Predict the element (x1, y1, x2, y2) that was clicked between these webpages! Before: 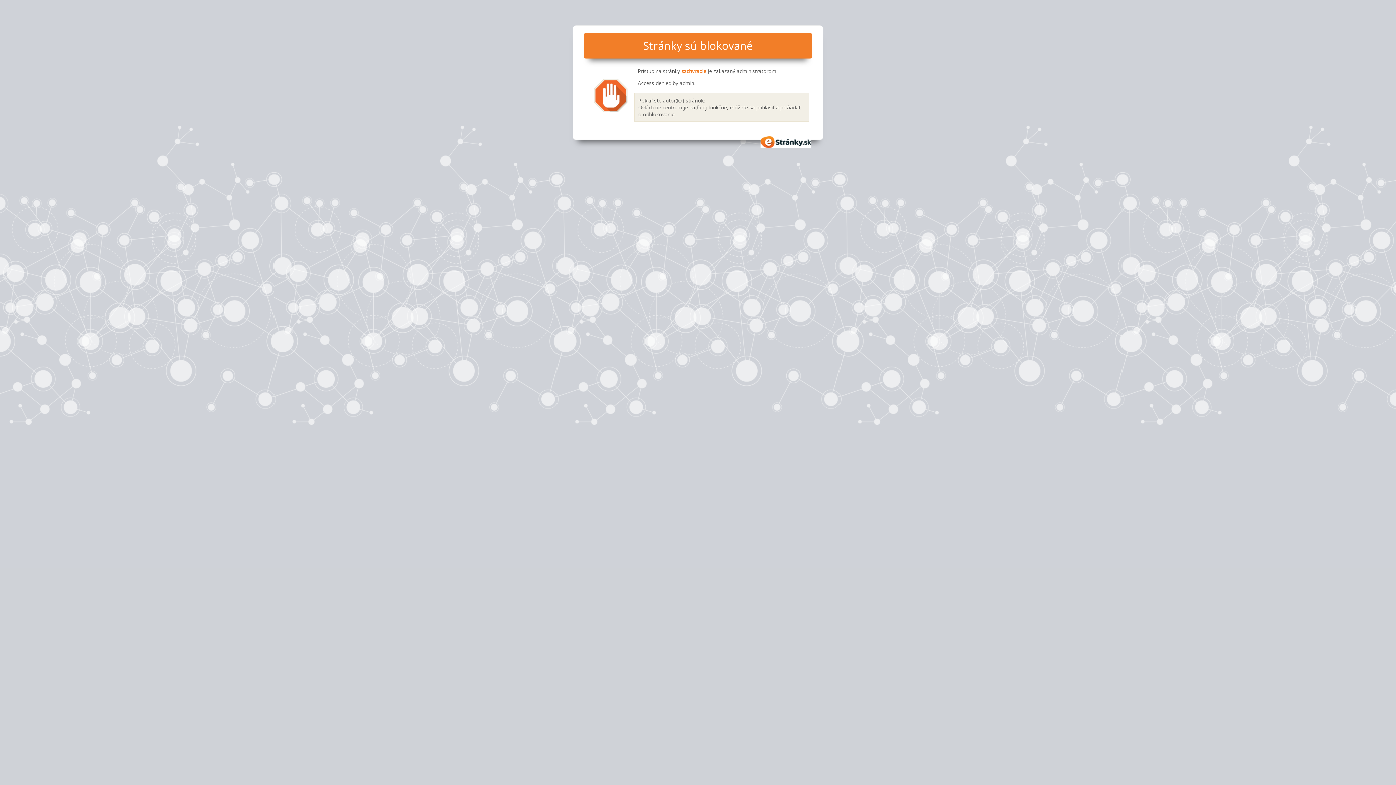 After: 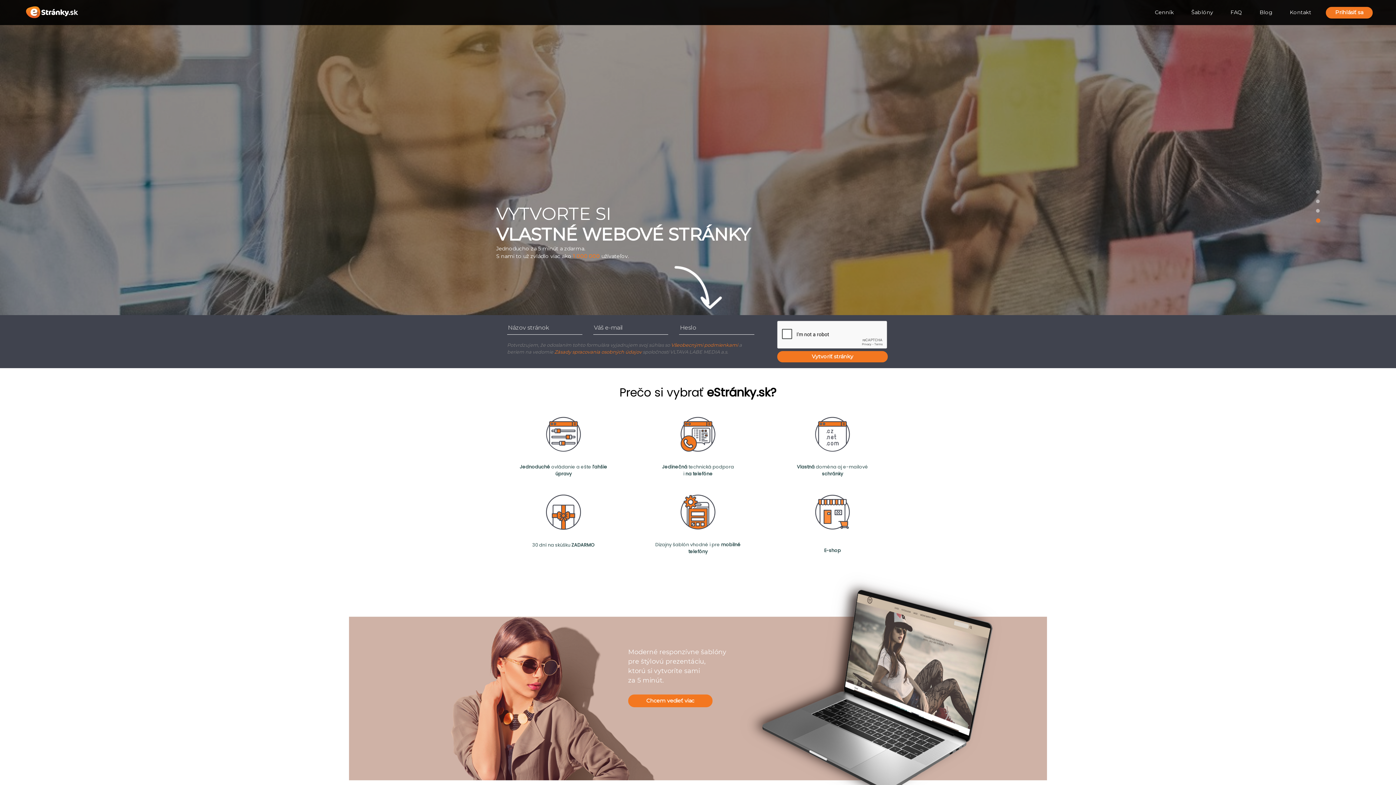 Action: label: eStránky.sk bbox: (760, 136, 812, 147)